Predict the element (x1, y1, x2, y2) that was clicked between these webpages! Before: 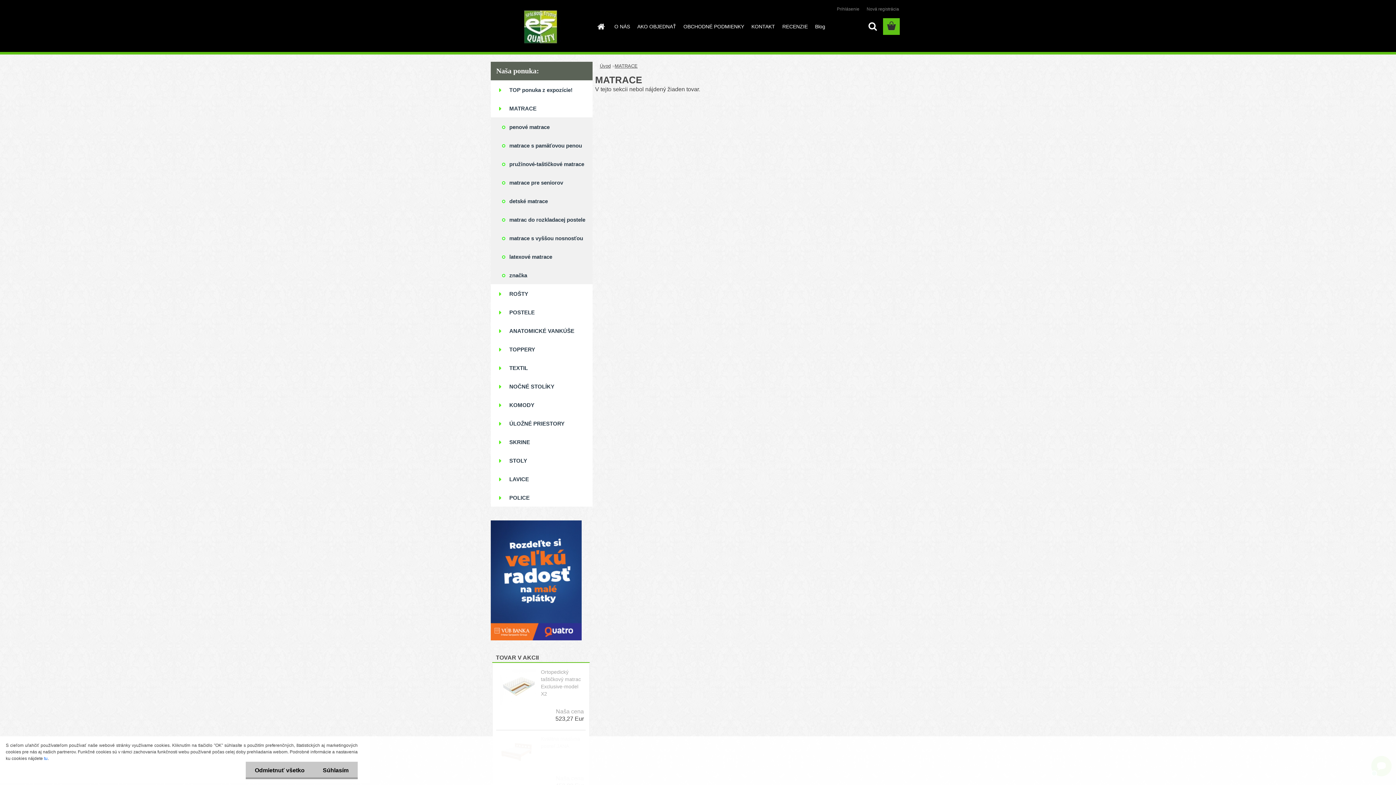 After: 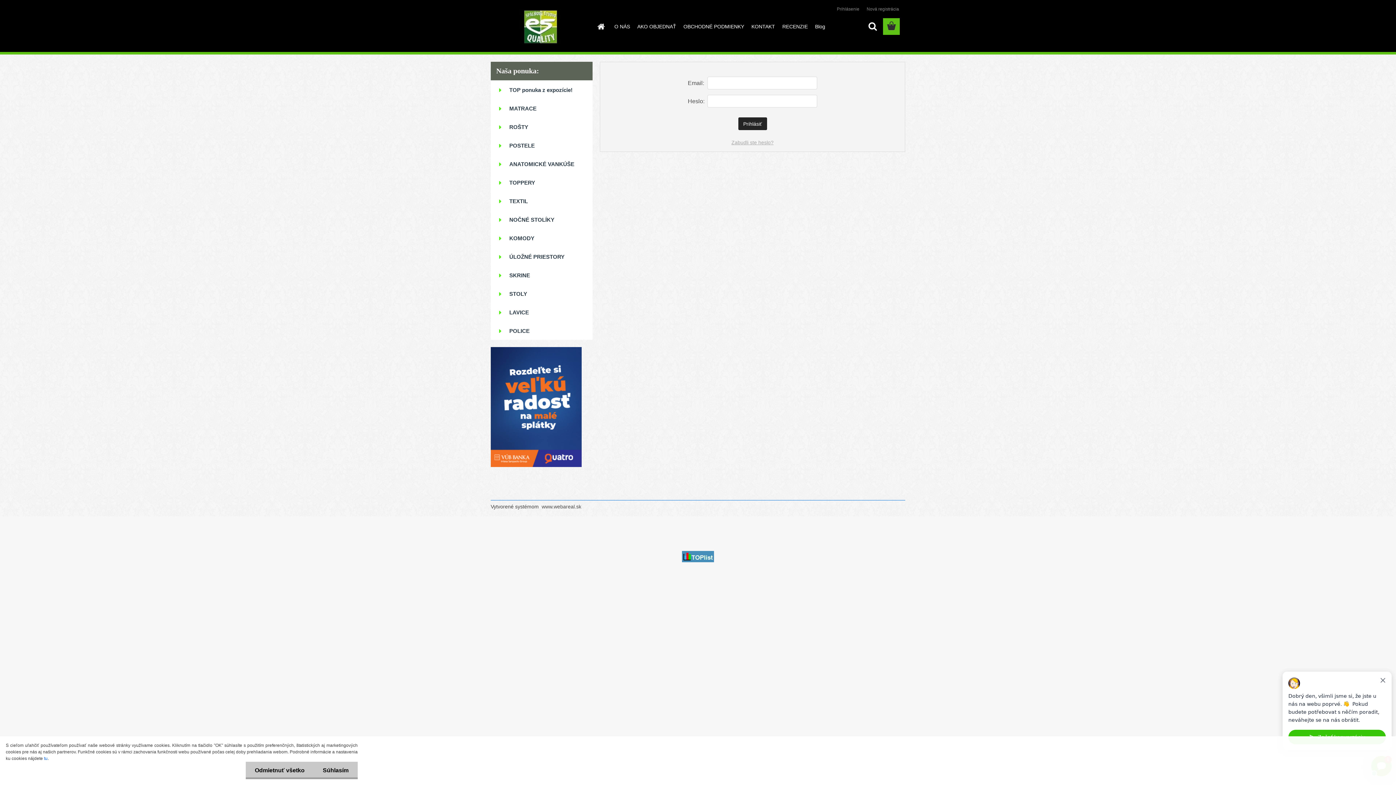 Action: bbox: (837, 6, 860, 11) label: Prihlásenie 